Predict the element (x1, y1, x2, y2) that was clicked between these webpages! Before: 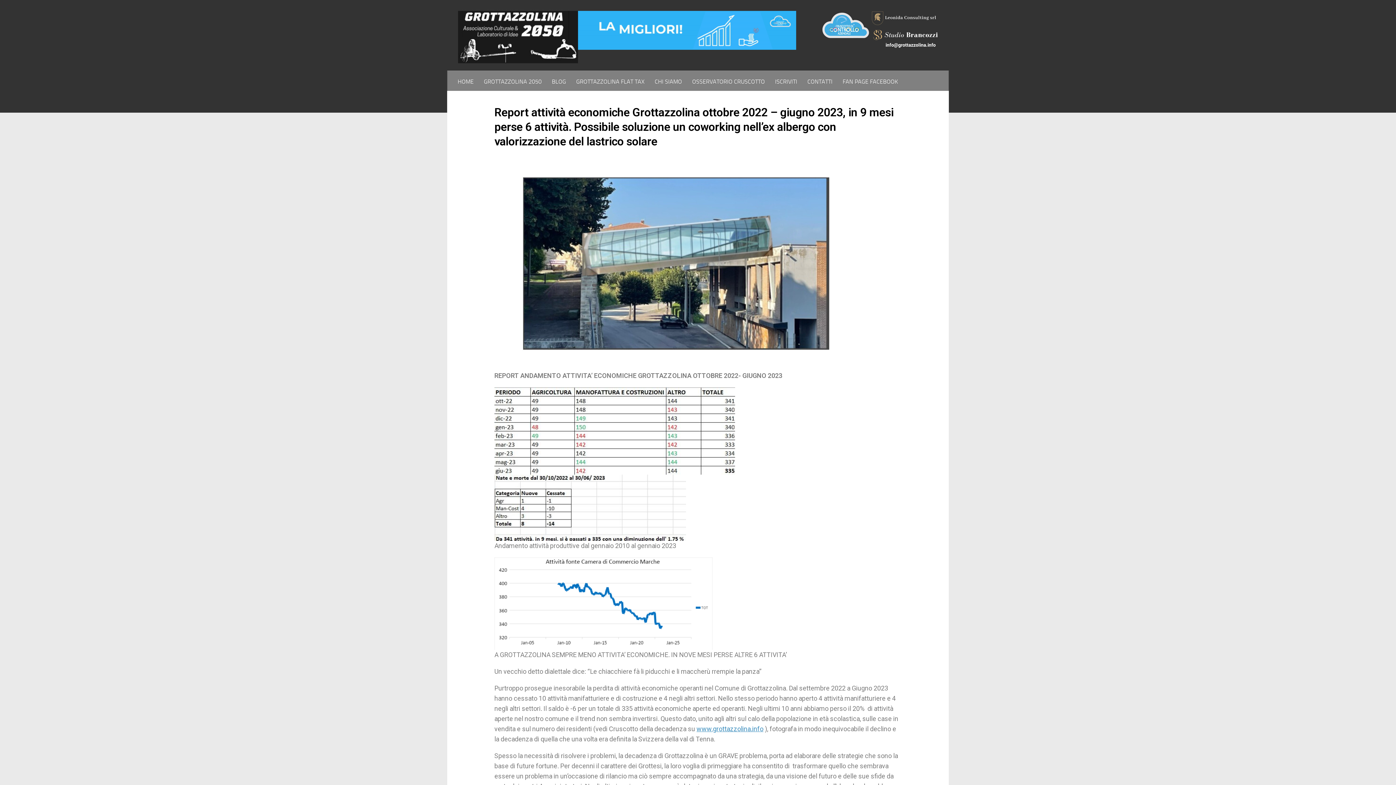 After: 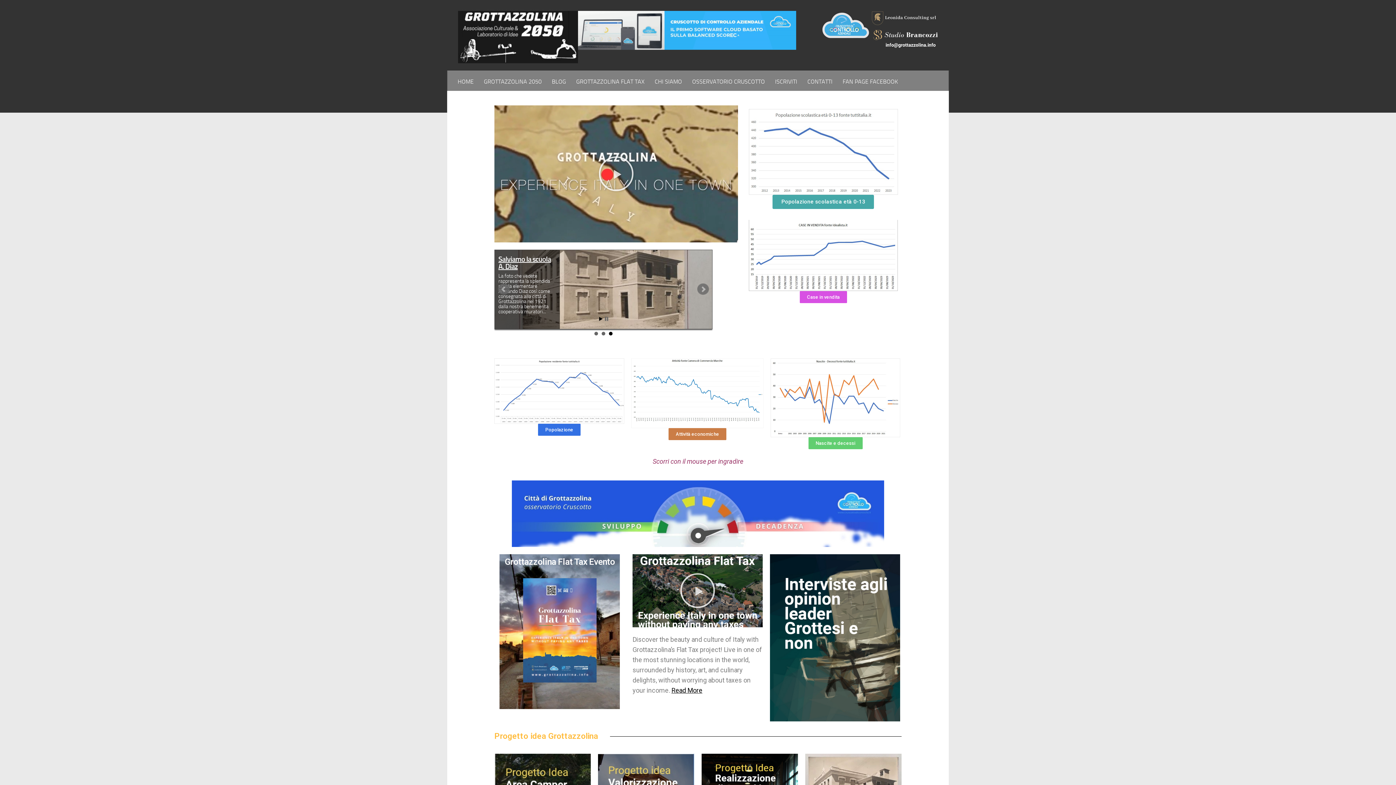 Action: bbox: (696, 725, 763, 733) label: www.grottazzolina.info